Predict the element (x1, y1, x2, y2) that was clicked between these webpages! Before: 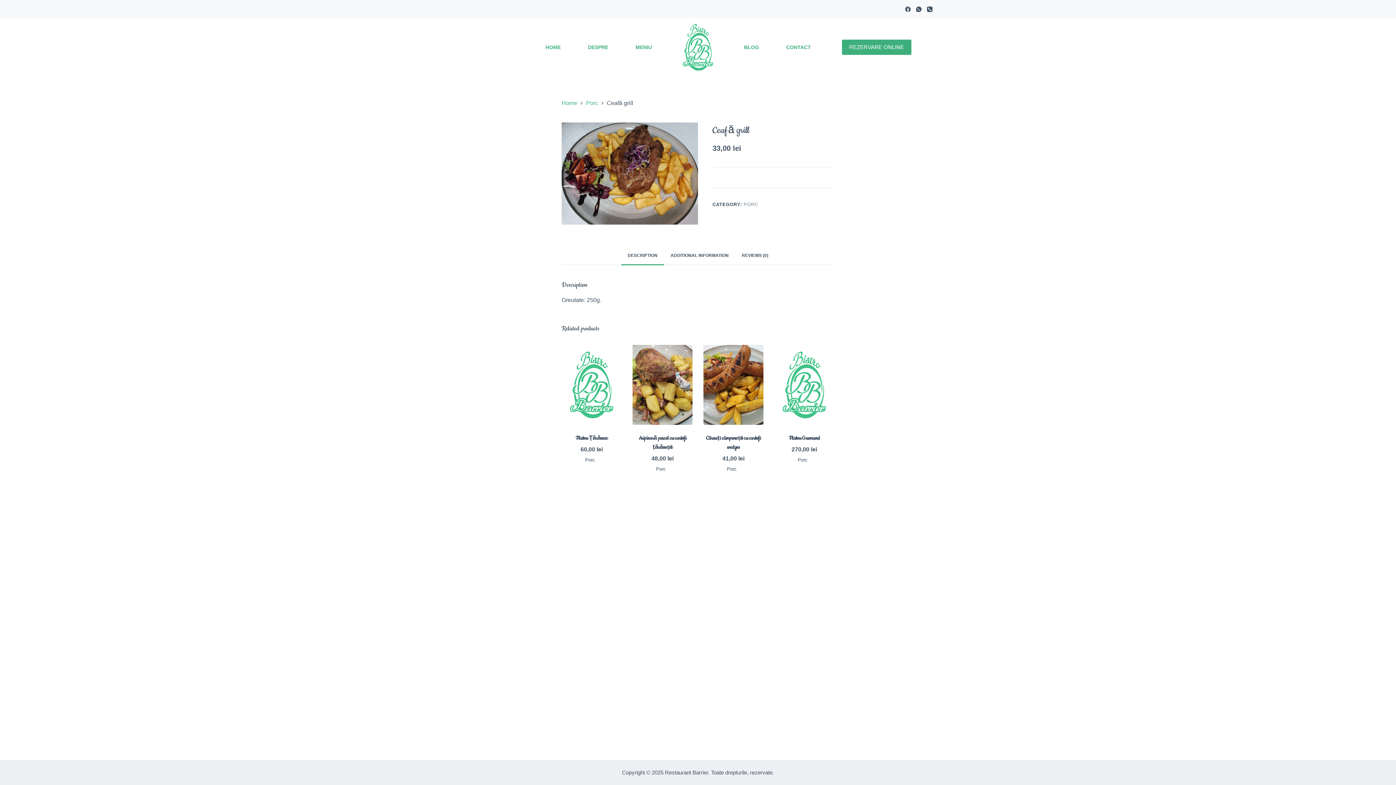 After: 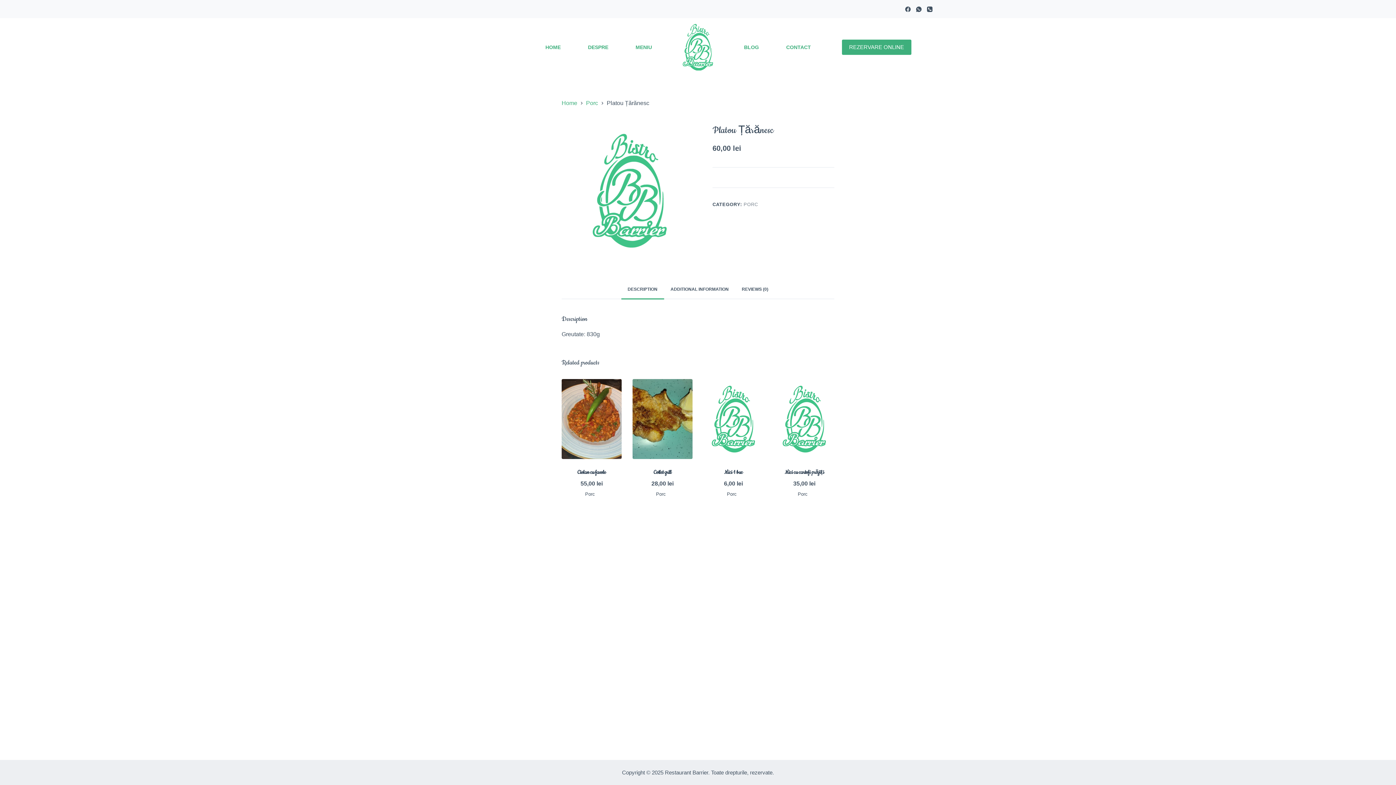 Action: bbox: (561, 345, 621, 454) label: Platou Țărănesc
60,00 lei